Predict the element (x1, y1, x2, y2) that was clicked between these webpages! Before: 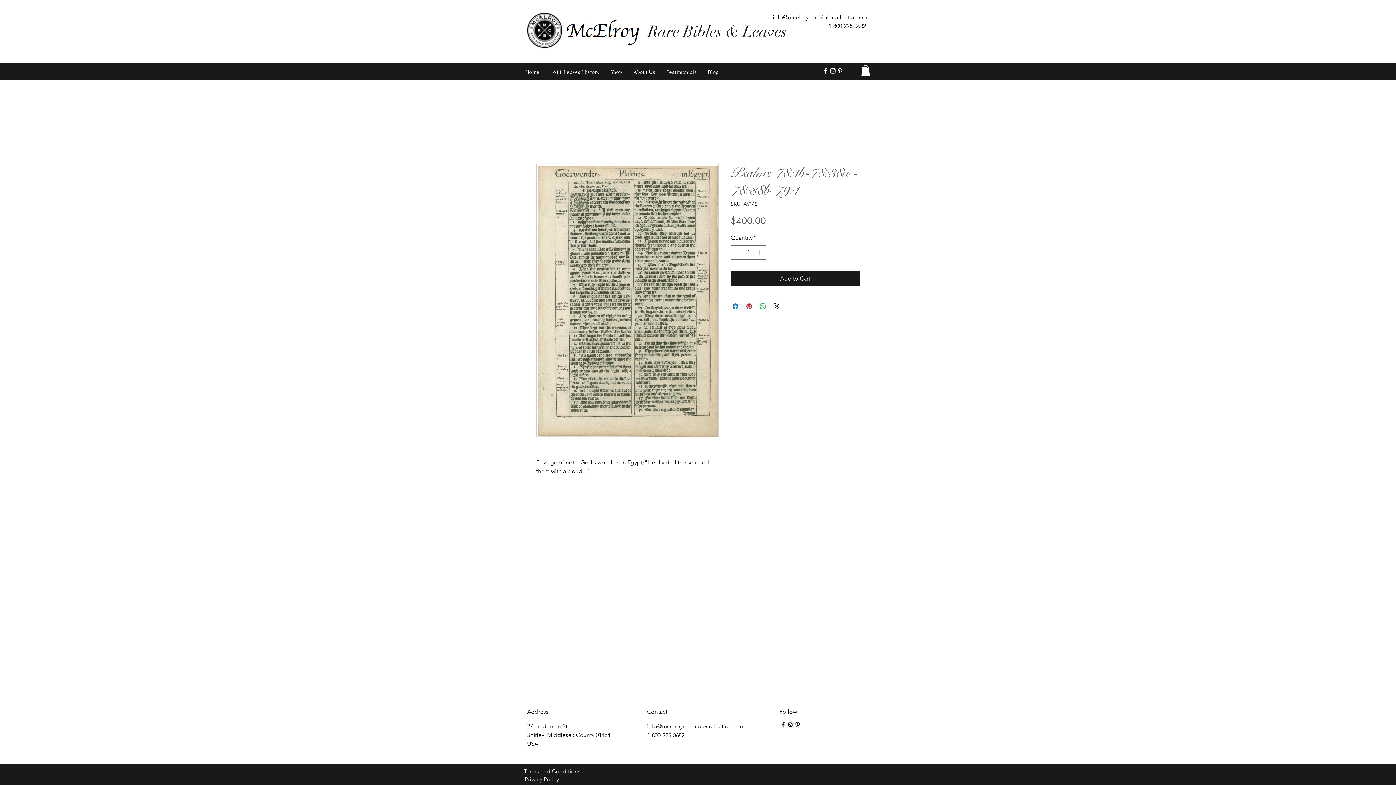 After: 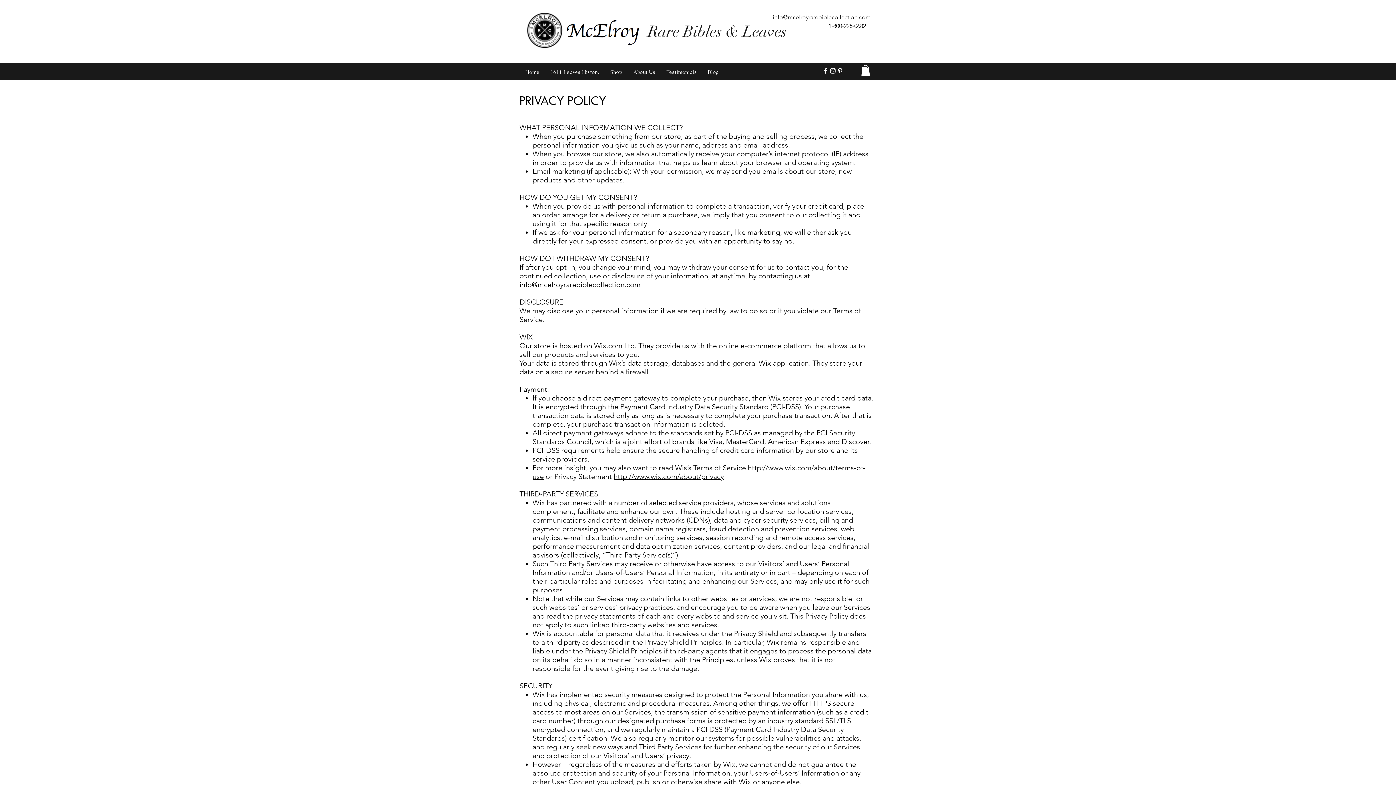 Action: label: Privacy Policy bbox: (521, 775, 562, 784)